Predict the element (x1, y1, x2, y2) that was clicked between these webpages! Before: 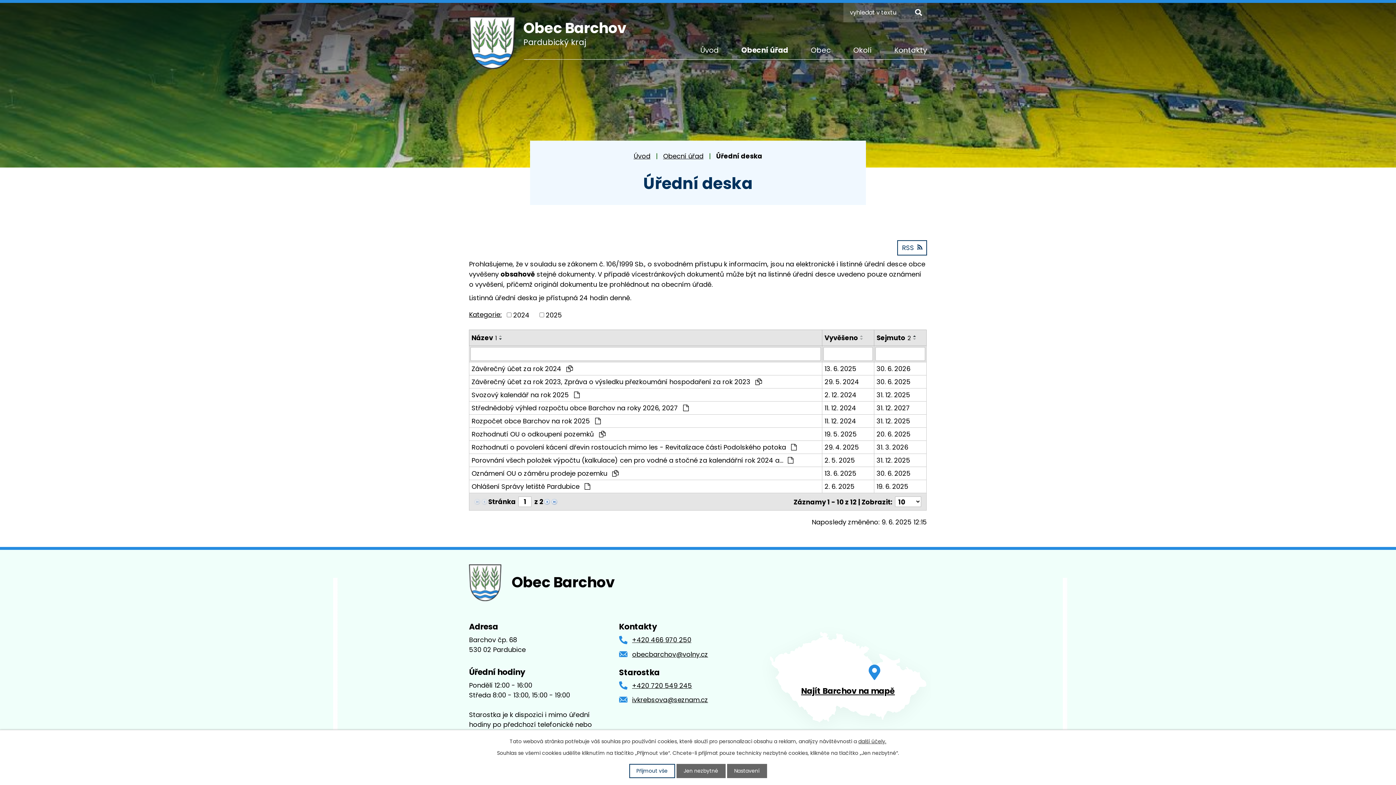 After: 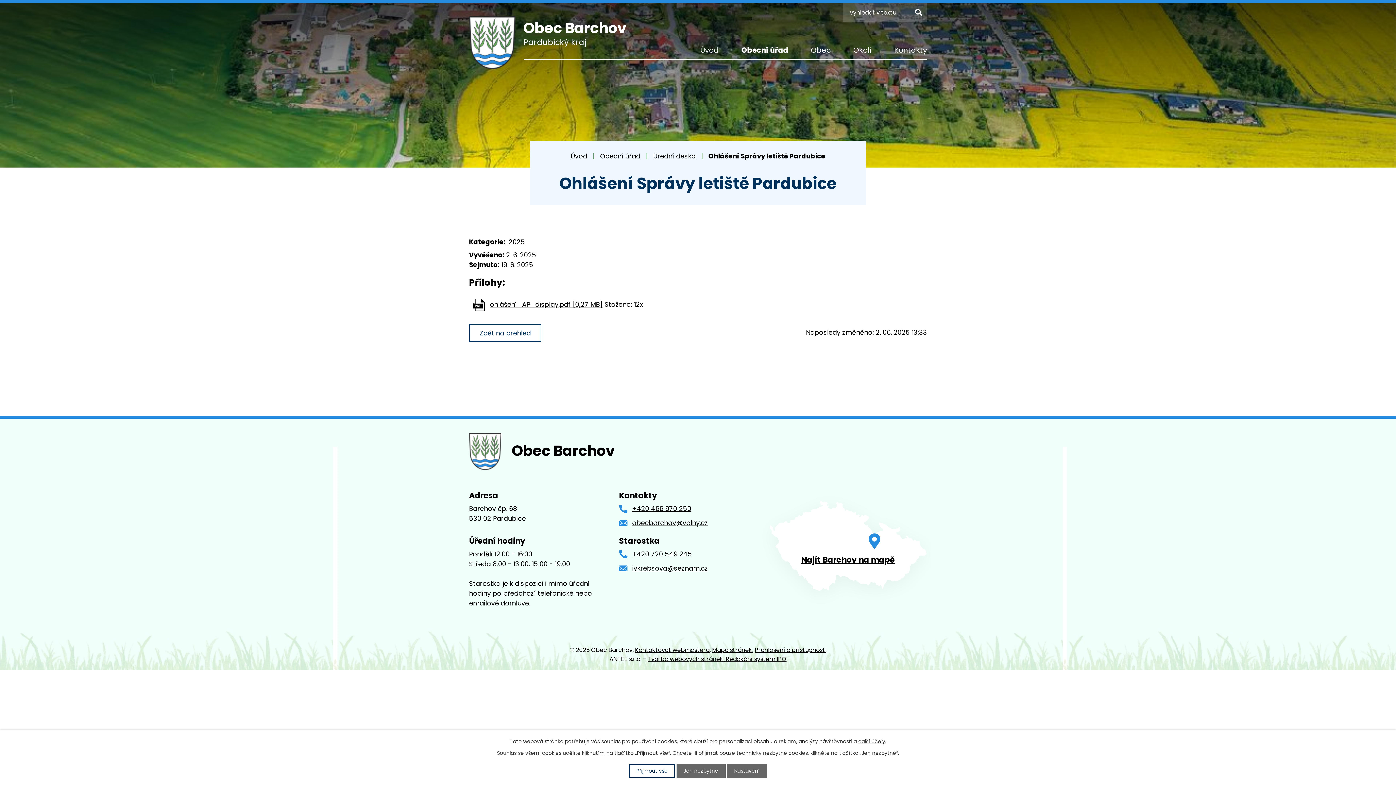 Action: bbox: (876, 481, 924, 491) label: 19. 6. 2025